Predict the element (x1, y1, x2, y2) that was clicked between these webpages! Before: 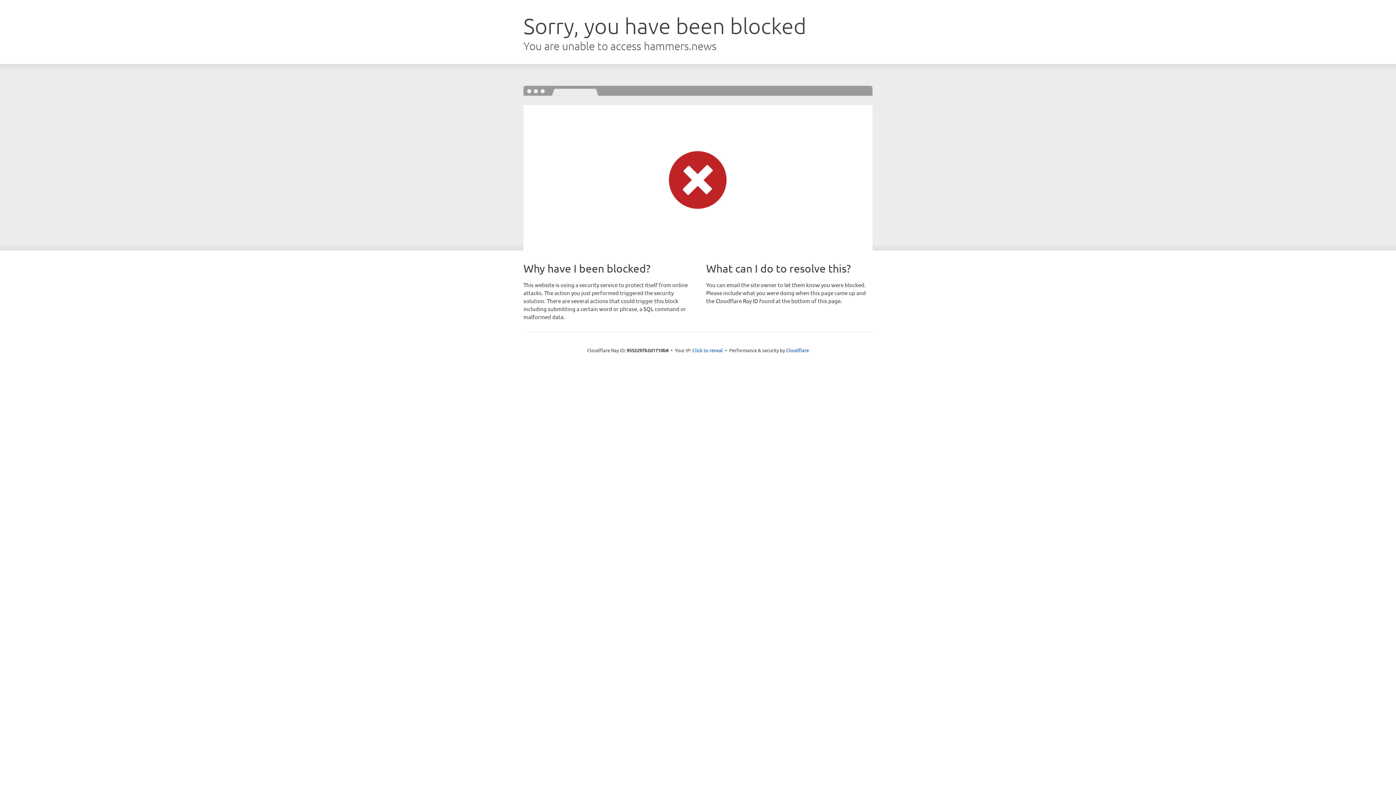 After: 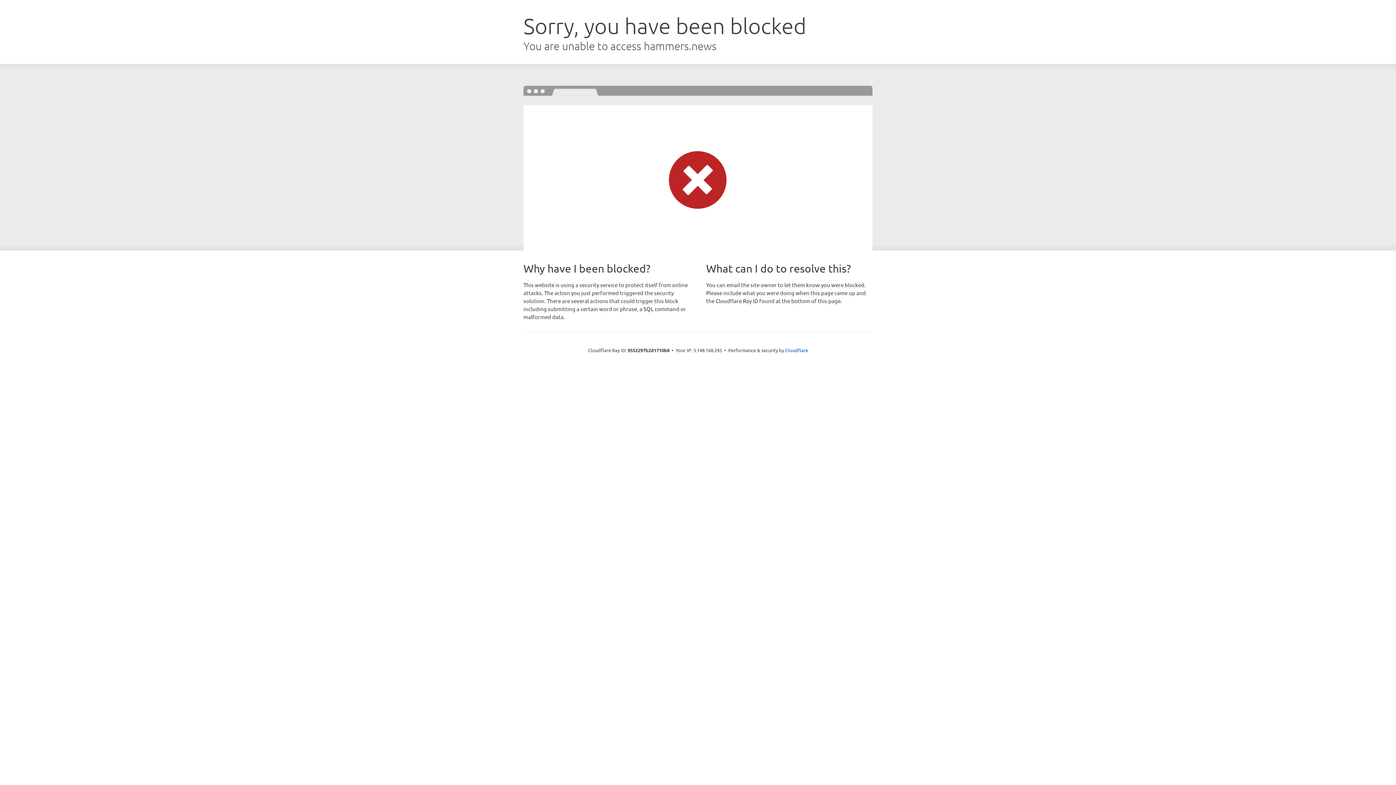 Action: bbox: (692, 346, 723, 353) label: Click to reveal